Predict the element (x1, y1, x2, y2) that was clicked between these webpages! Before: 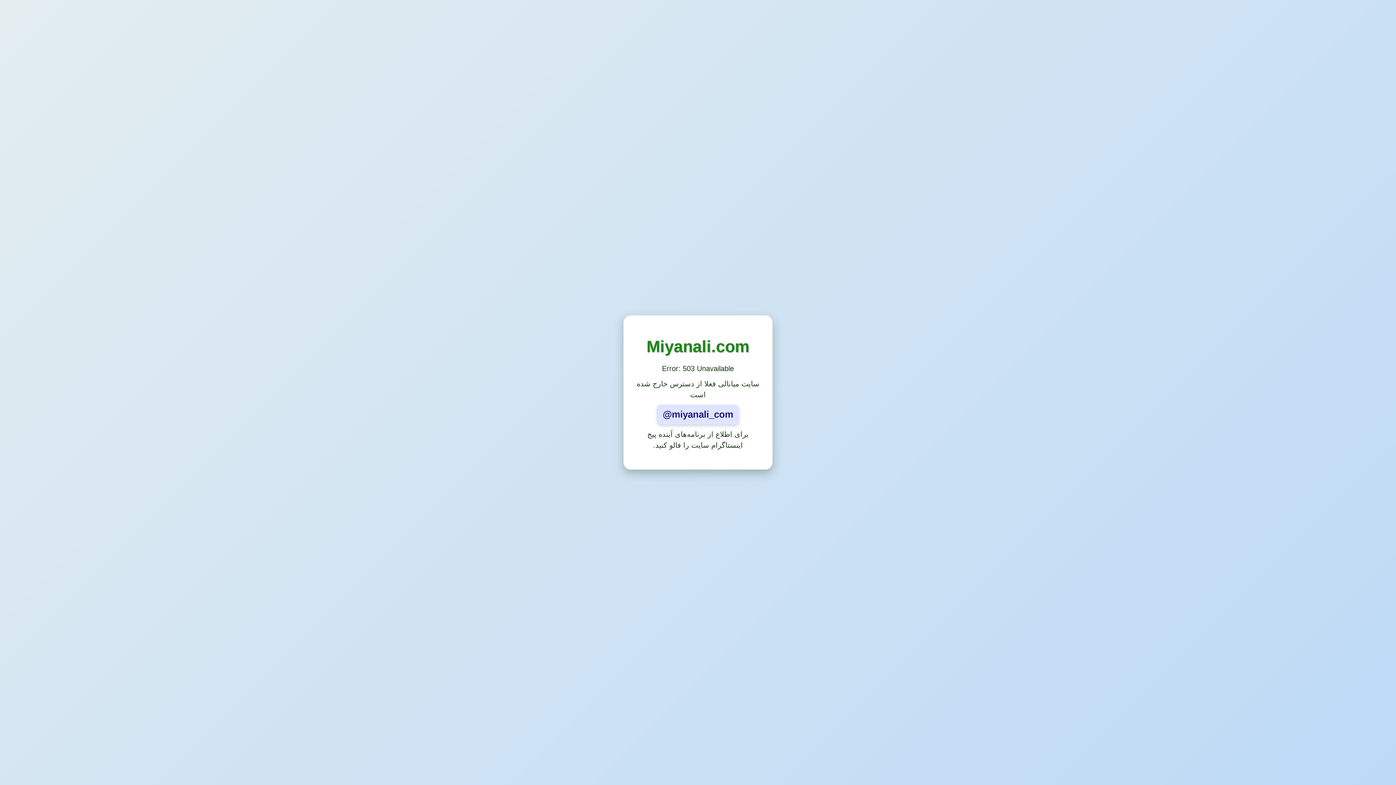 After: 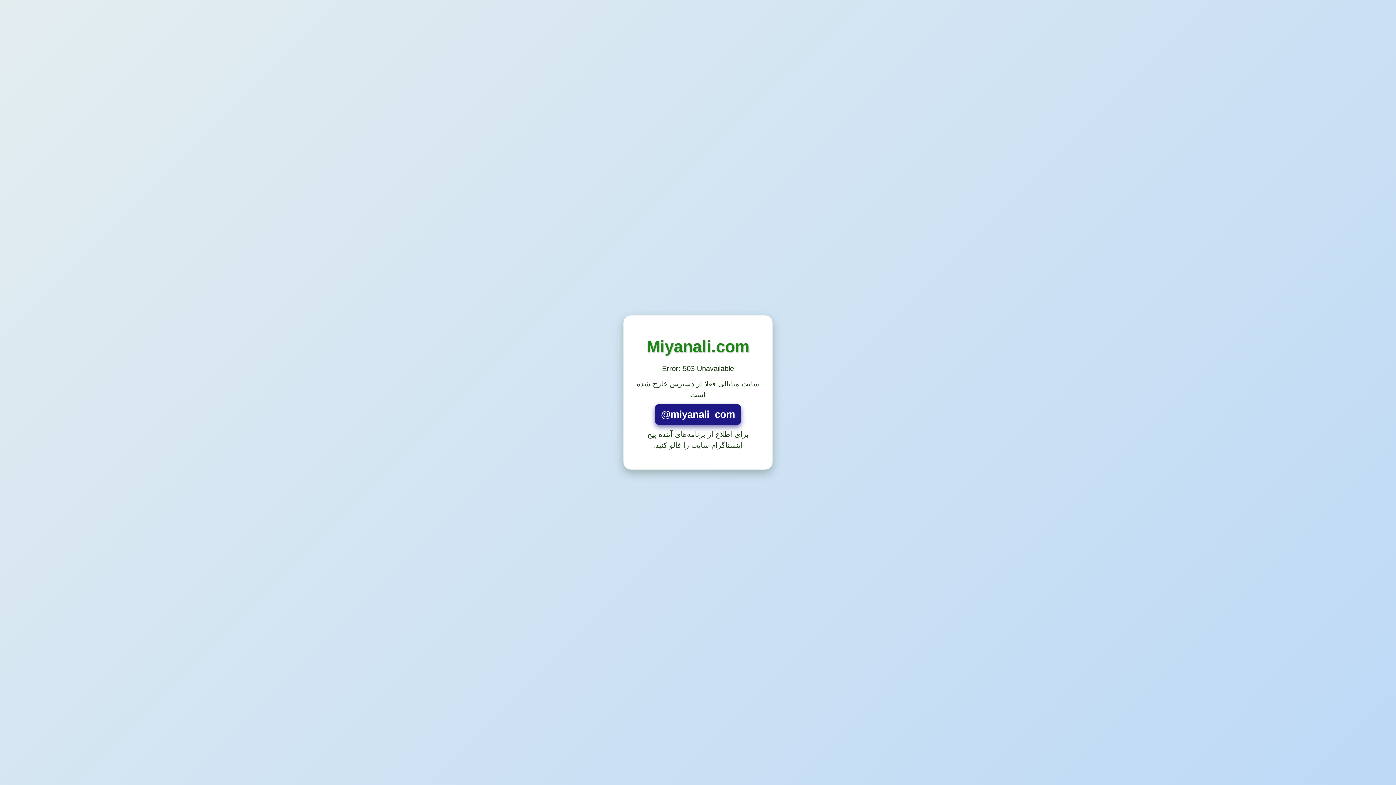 Action: bbox: (657, 404, 739, 424) label: @miyanali_com